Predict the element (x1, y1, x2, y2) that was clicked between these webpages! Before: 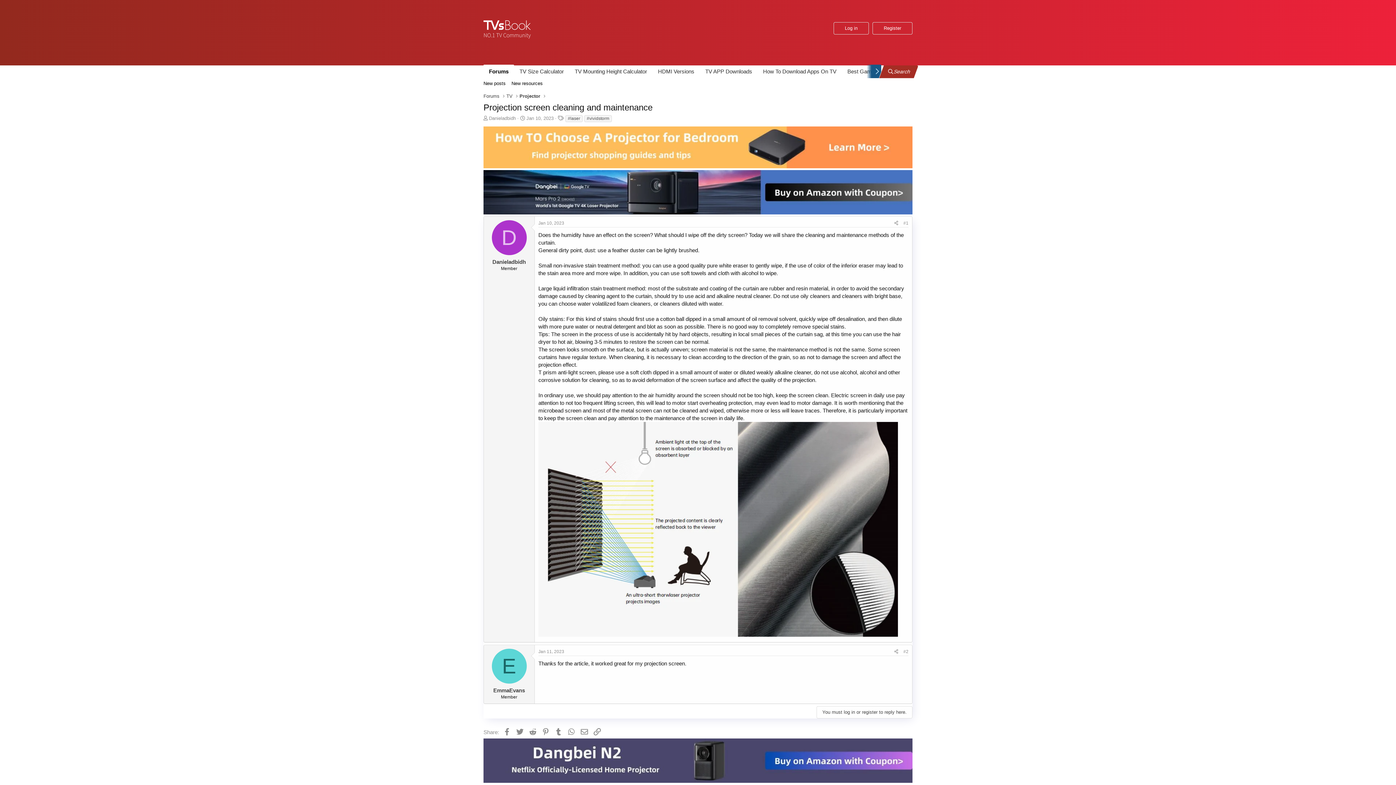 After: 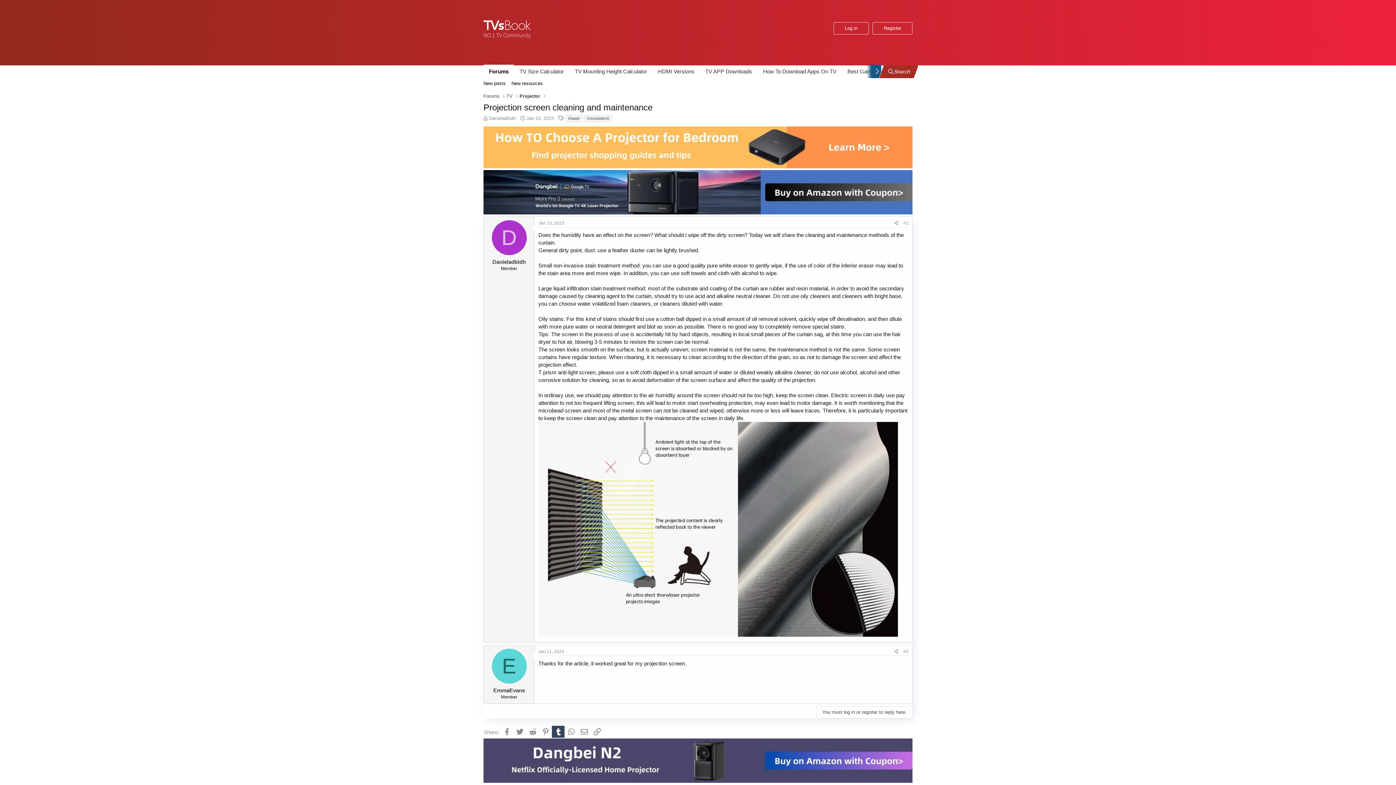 Action: bbox: (551, 726, 564, 738) label: Tumblr